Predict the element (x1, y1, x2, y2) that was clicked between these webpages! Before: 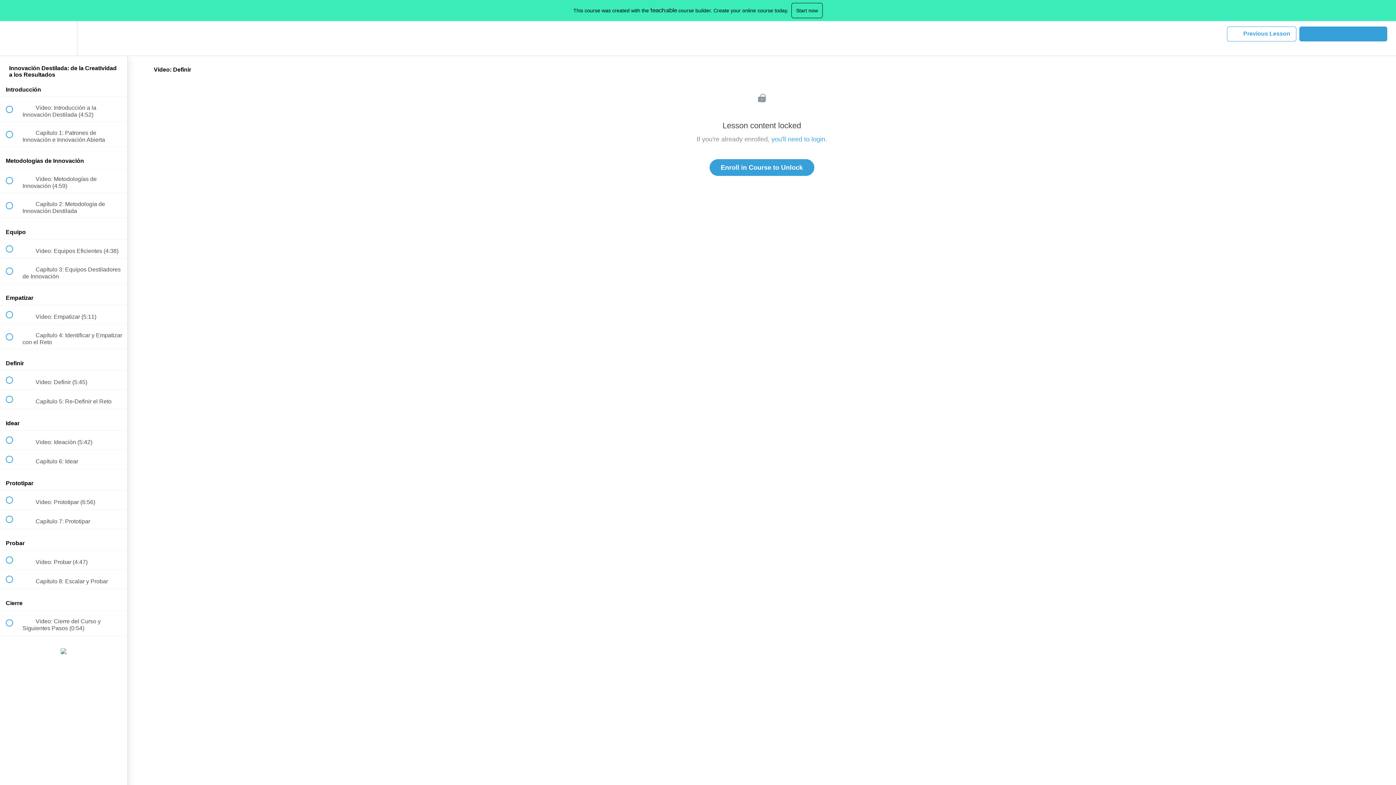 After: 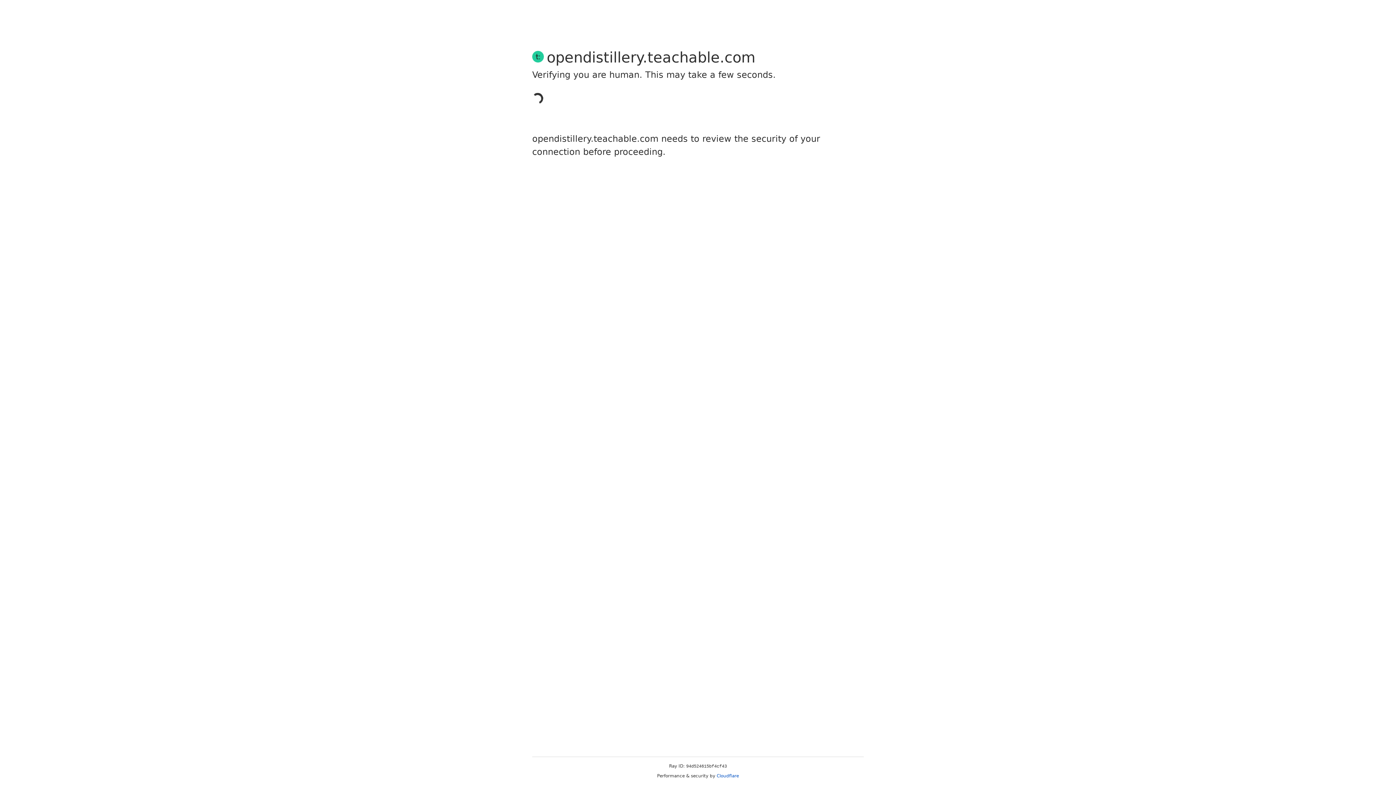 Action: label: you'll need to login bbox: (771, 135, 825, 142)